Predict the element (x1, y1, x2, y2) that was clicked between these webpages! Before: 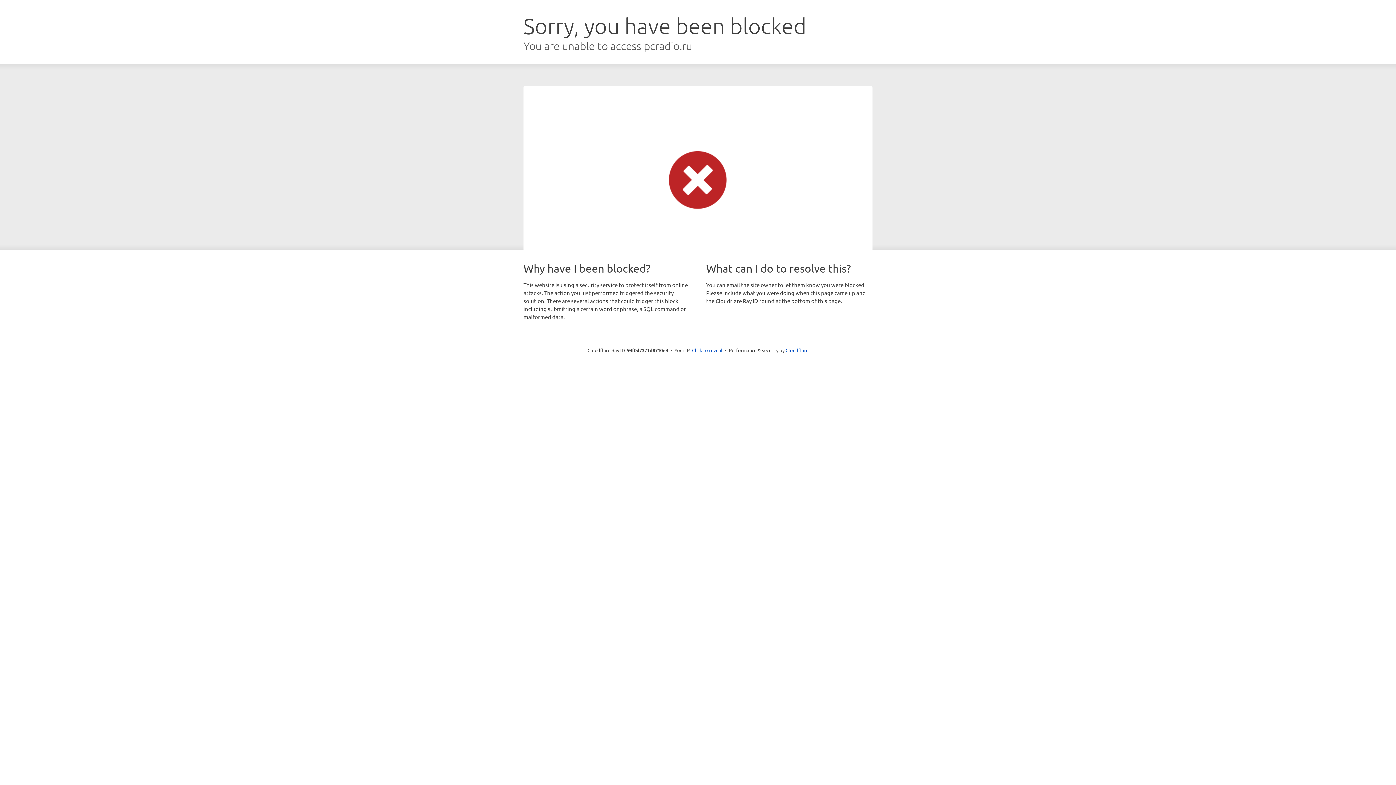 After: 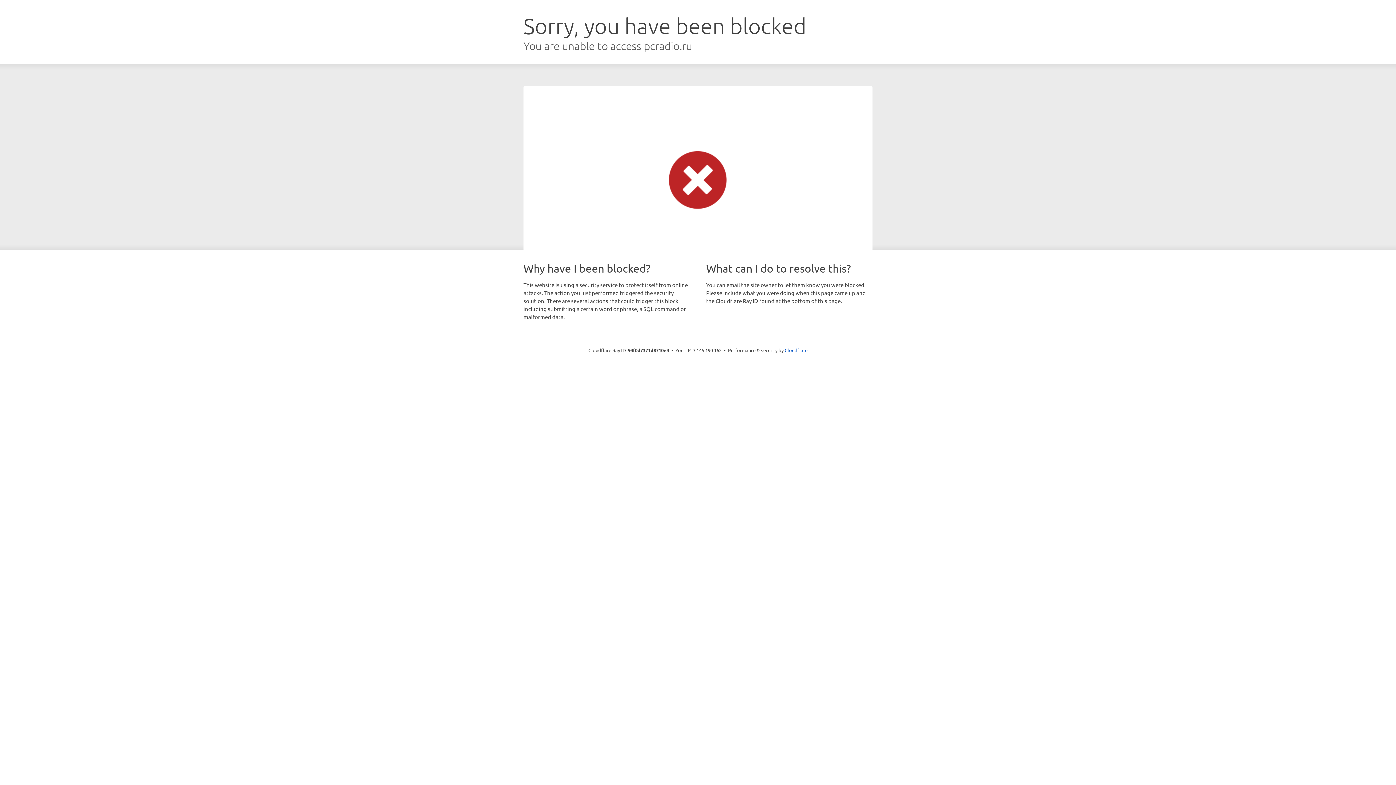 Action: bbox: (692, 346, 722, 353) label: Click to reveal